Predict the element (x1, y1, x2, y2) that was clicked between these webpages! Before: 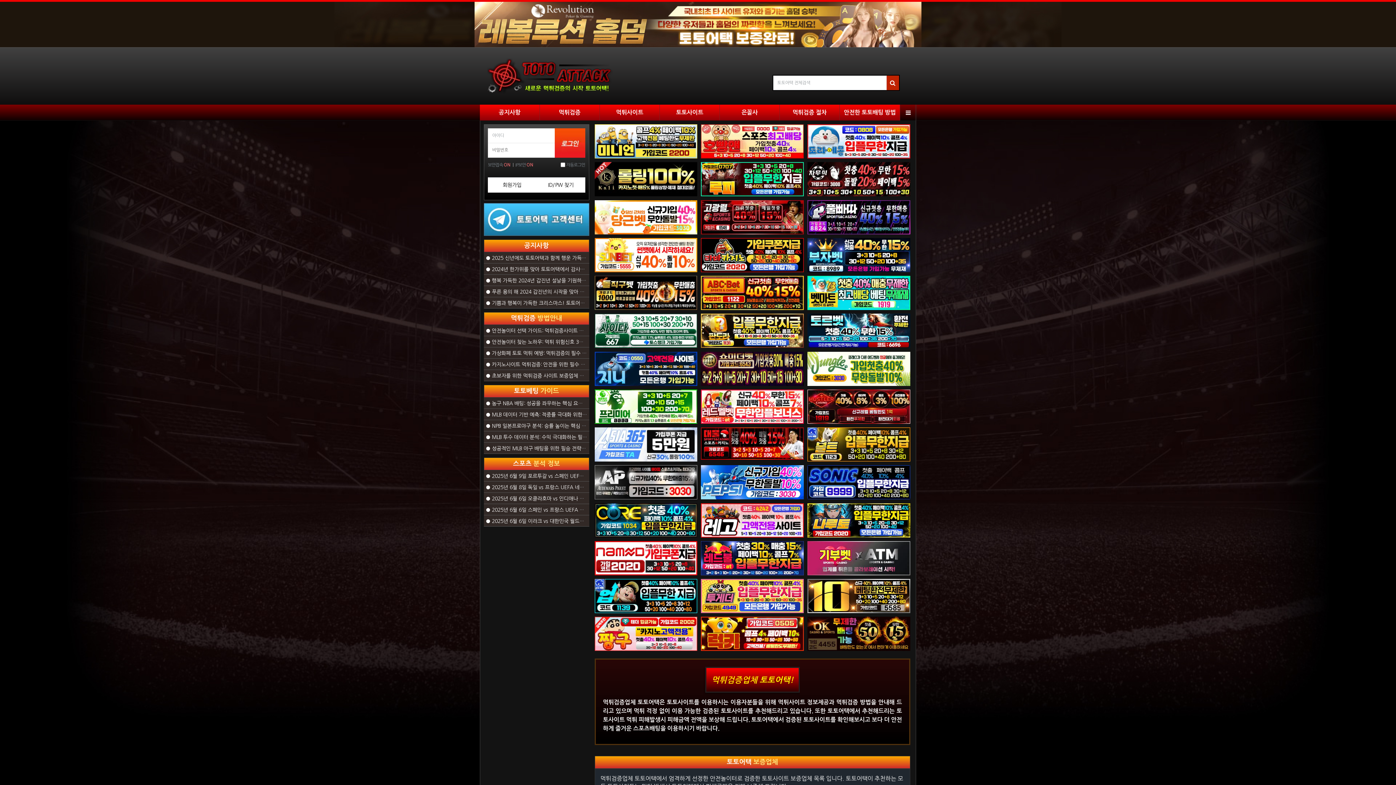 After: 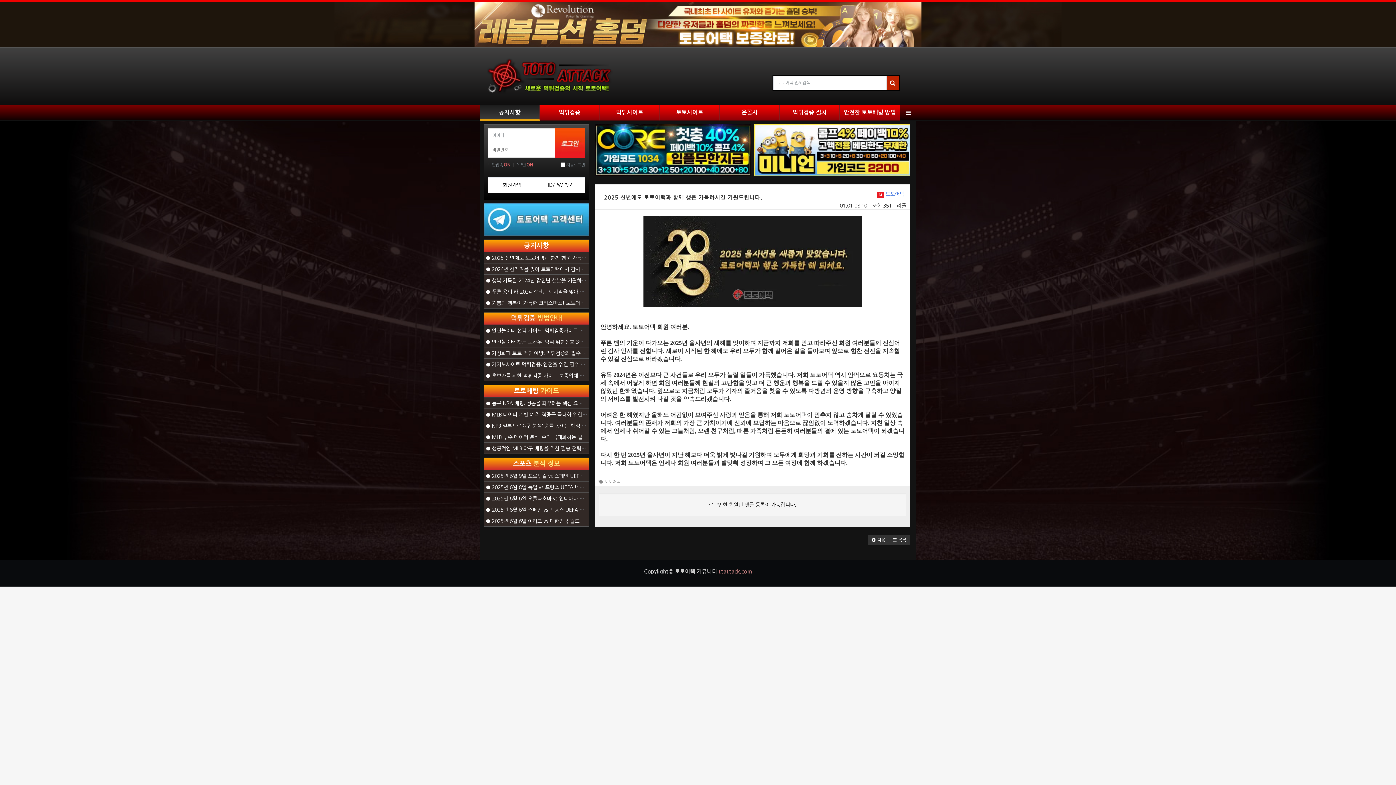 Action: label: ● 2025 신년에도 토토어택과 함께 행운 가득하시길 기원드립니다. bbox: (484, 255, 629, 260)